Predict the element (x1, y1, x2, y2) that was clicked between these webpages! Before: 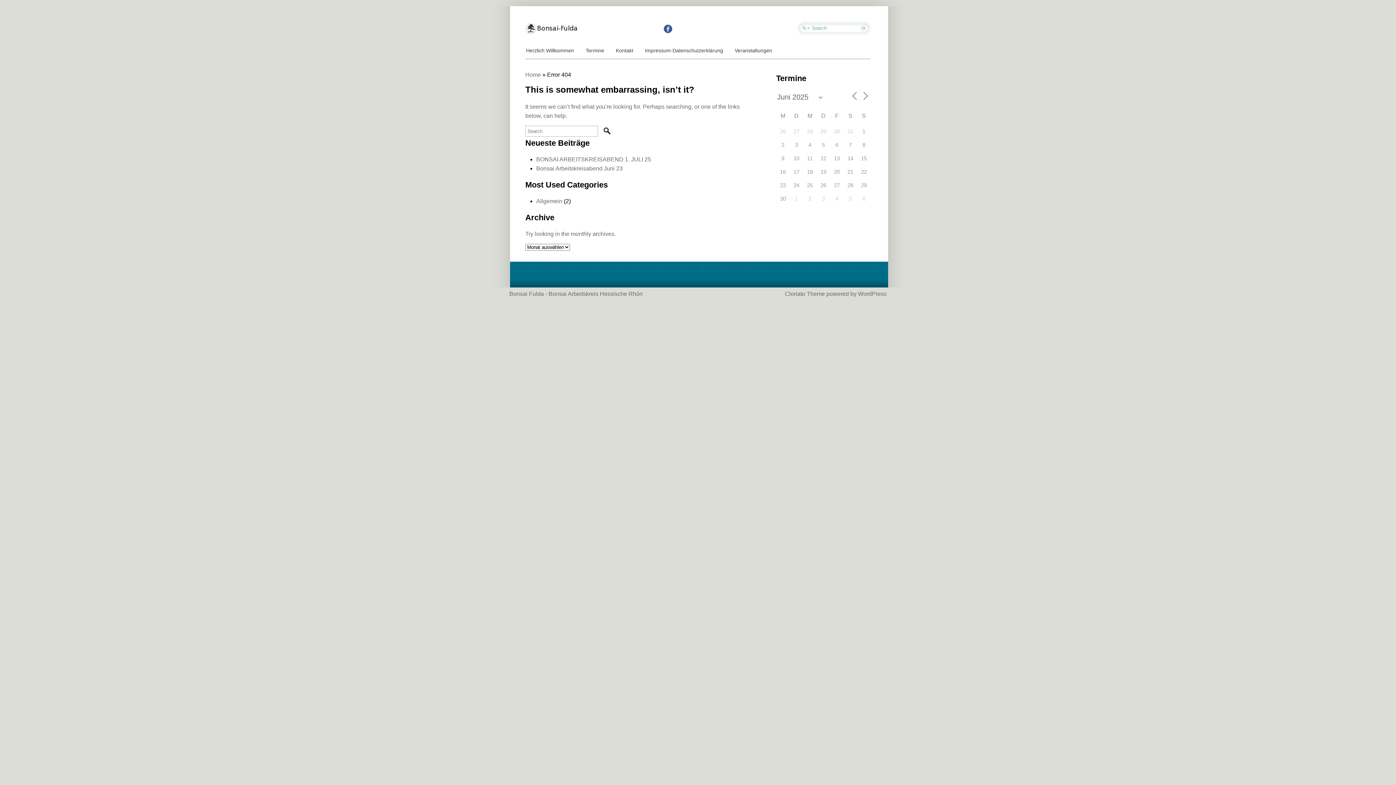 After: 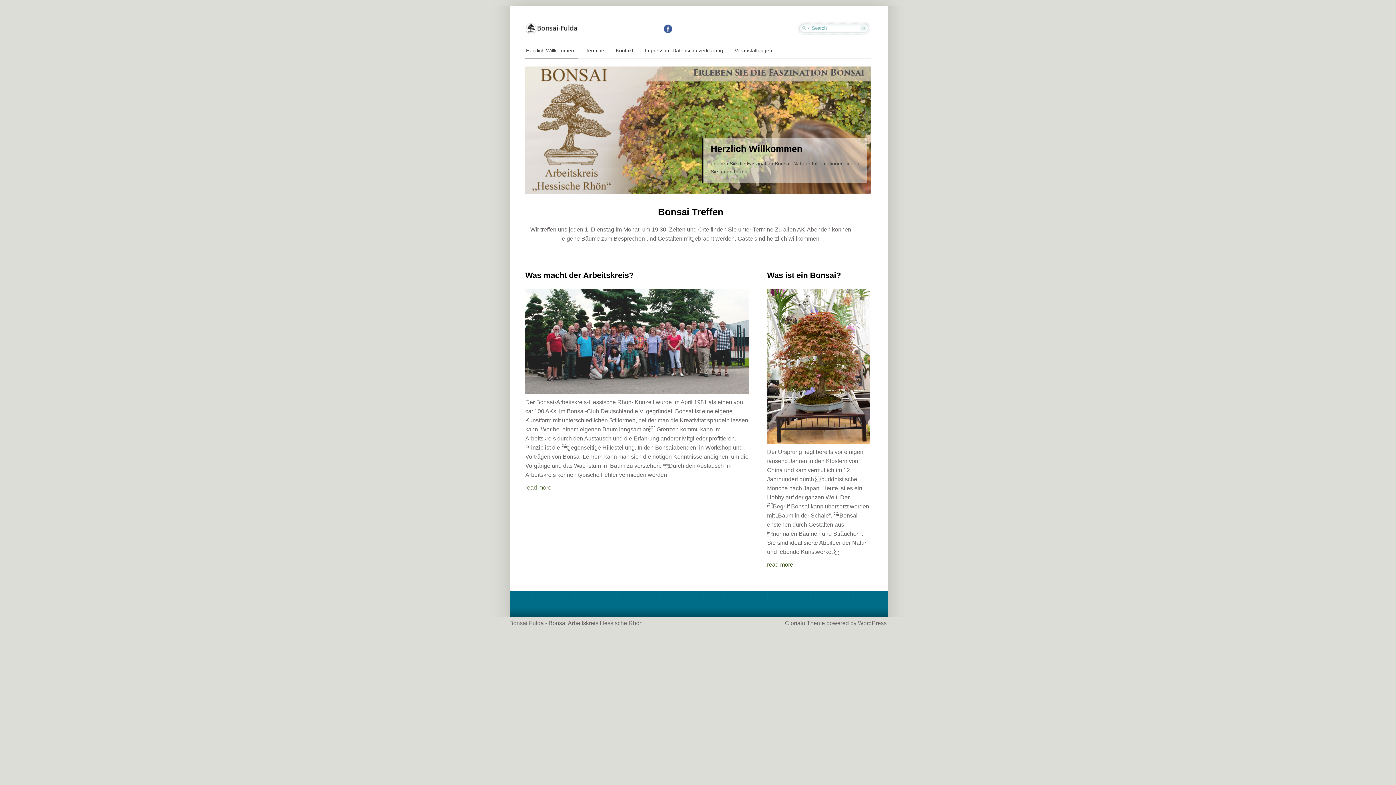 Action: bbox: (509, 290, 642, 297) label: Bonsai Fulda - Bonsai Arbeitskreis Hessische Rhön